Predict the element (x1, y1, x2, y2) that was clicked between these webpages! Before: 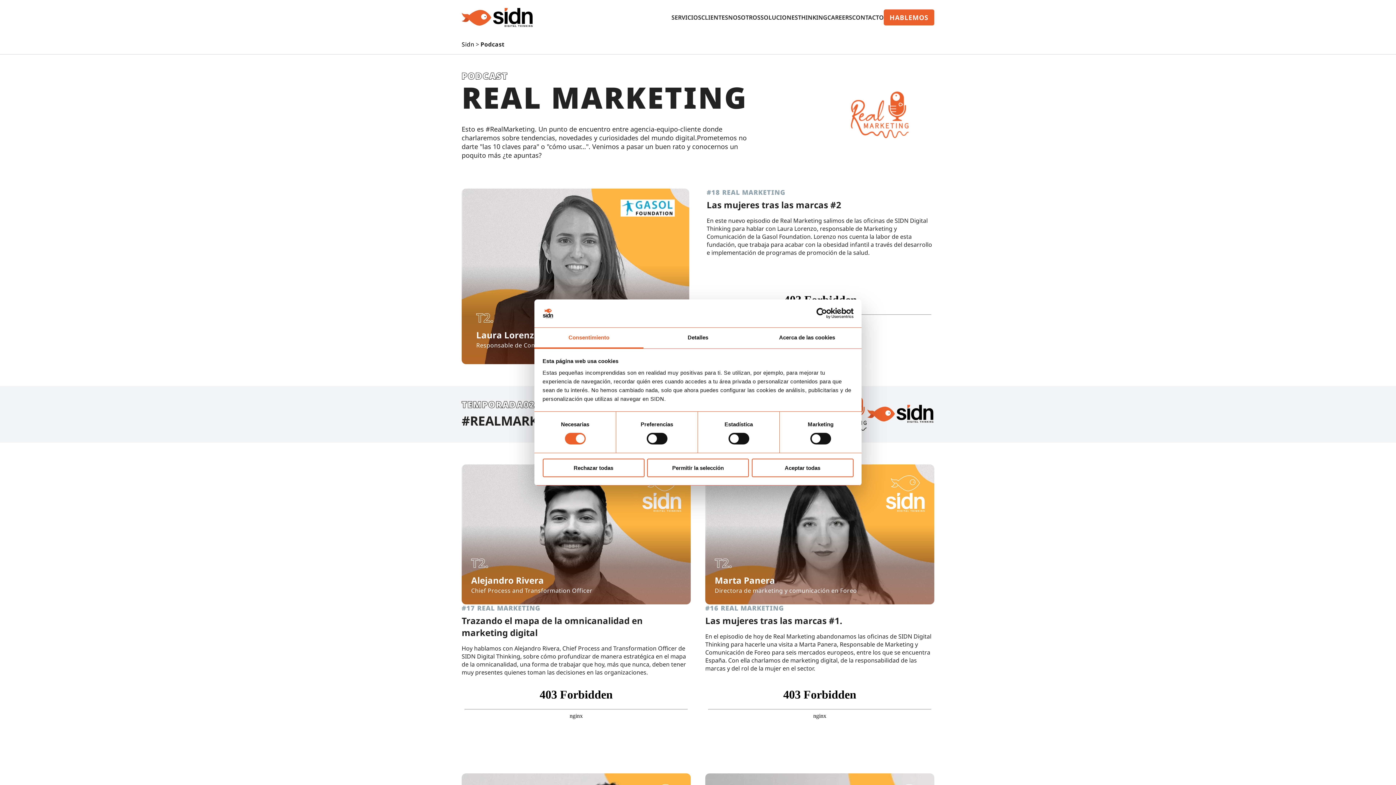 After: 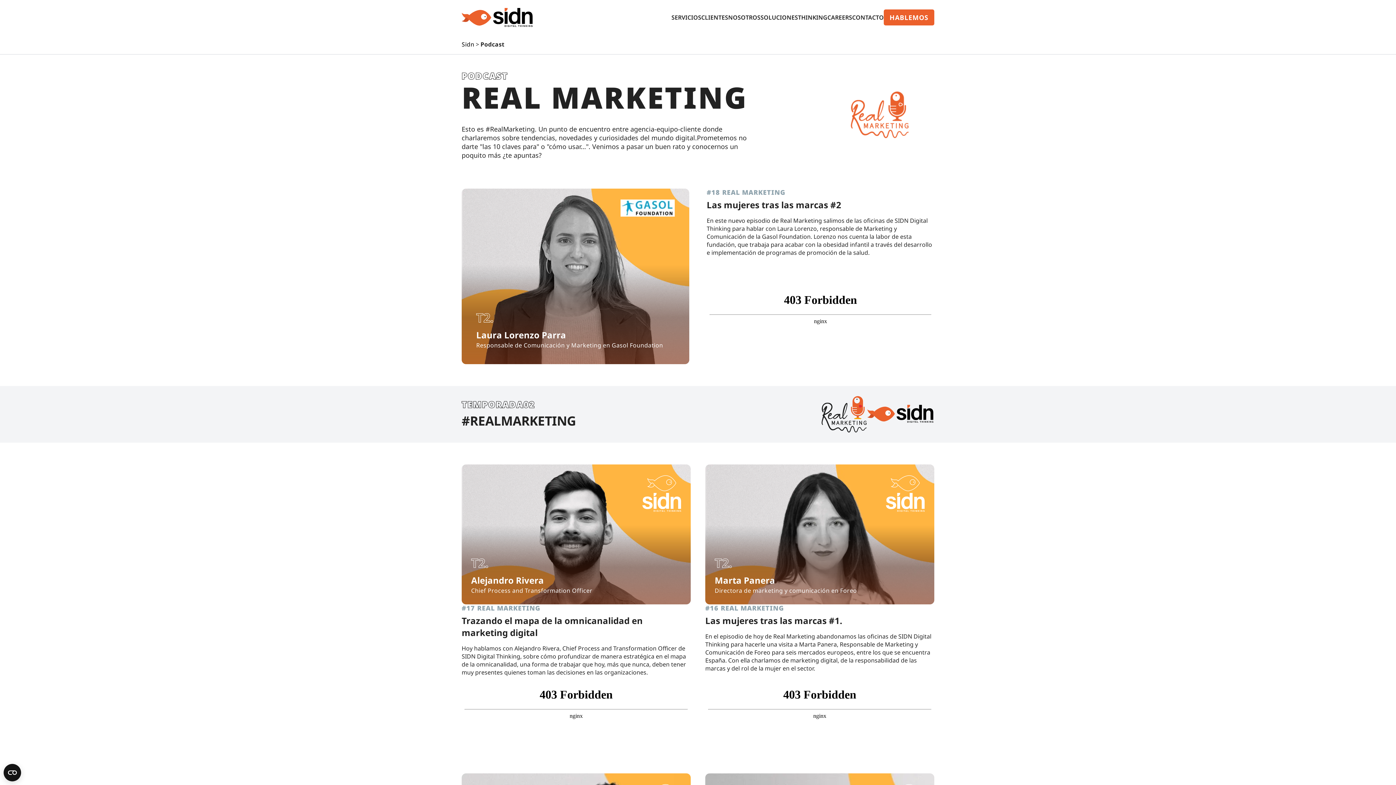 Action: label: Permitir la selección bbox: (647, 458, 749, 477)